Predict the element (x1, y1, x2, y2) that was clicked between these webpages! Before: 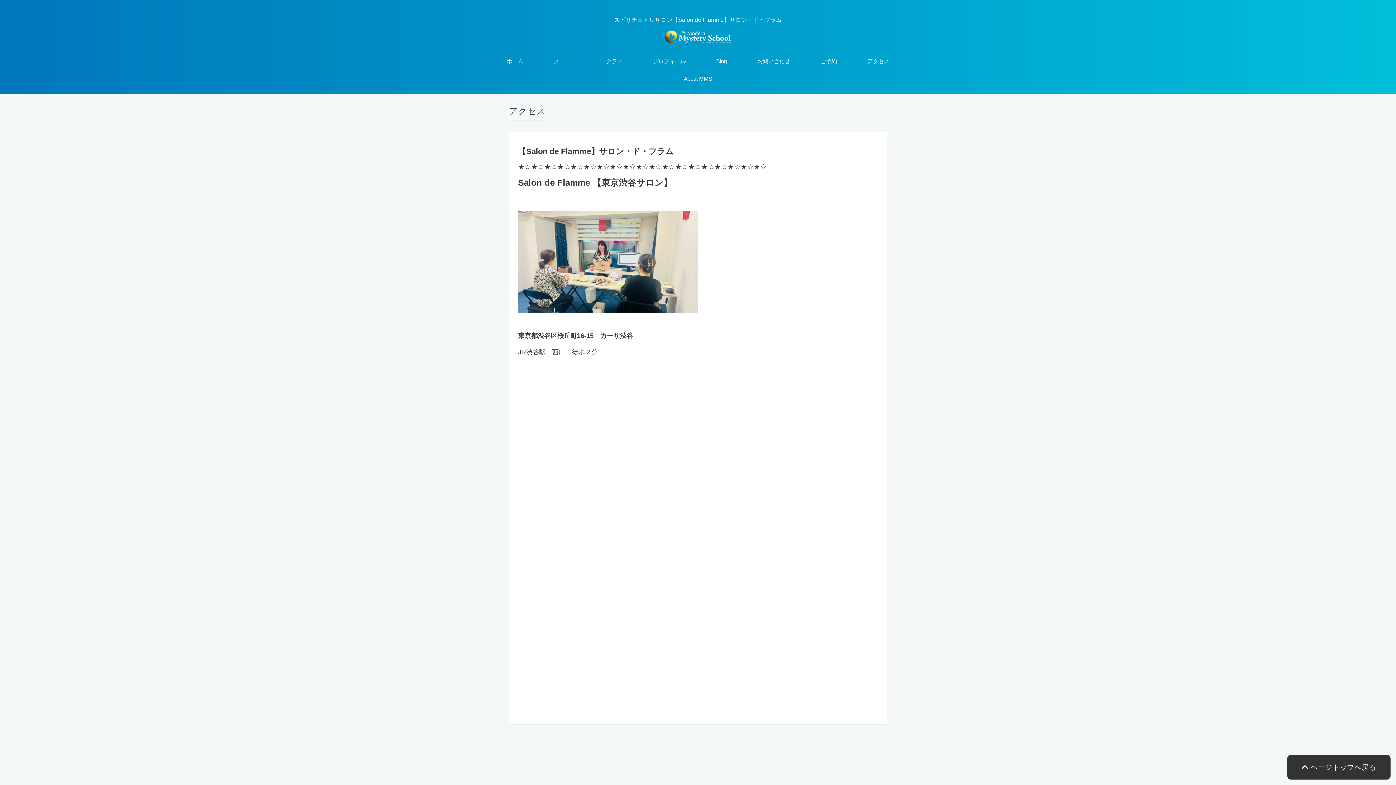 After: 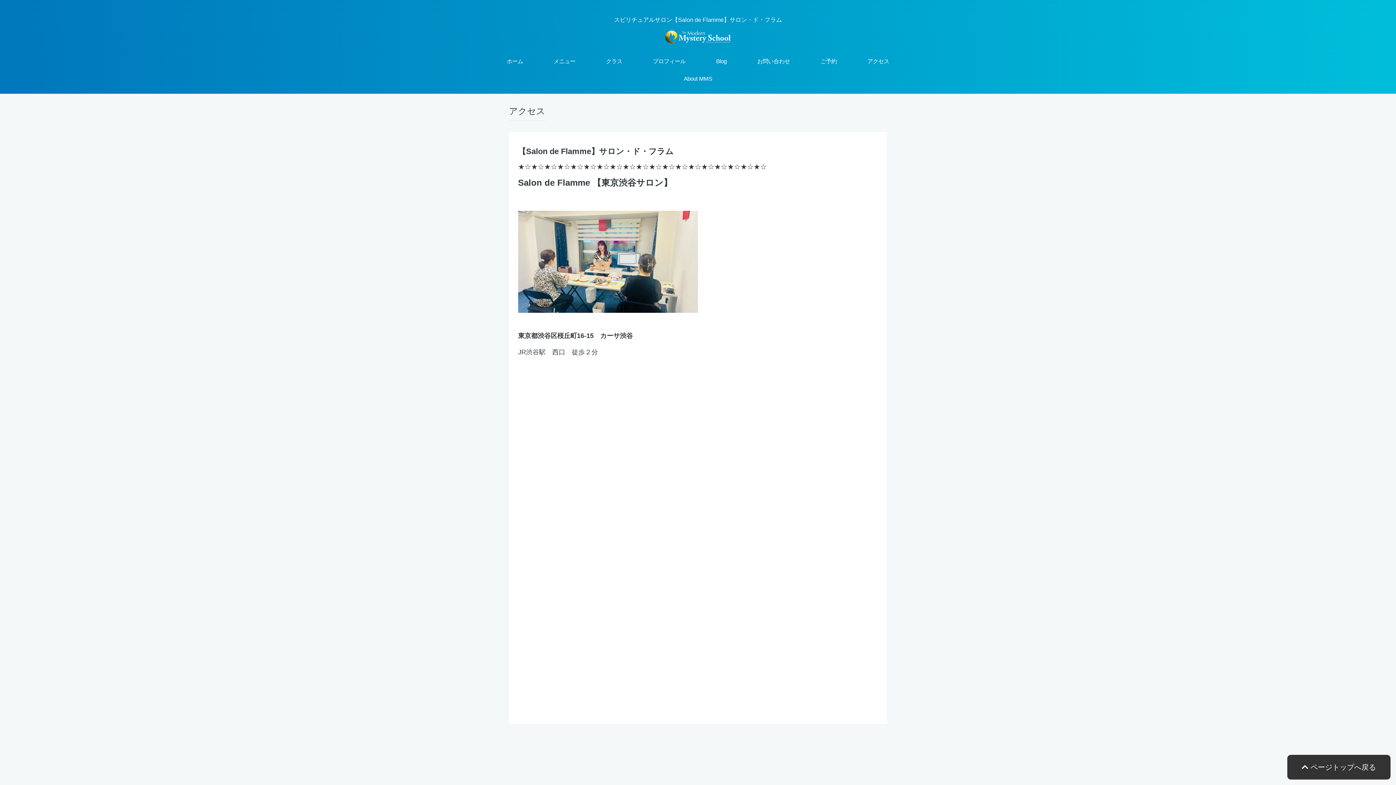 Action: label: アクセス bbox: (858, 53, 898, 69)